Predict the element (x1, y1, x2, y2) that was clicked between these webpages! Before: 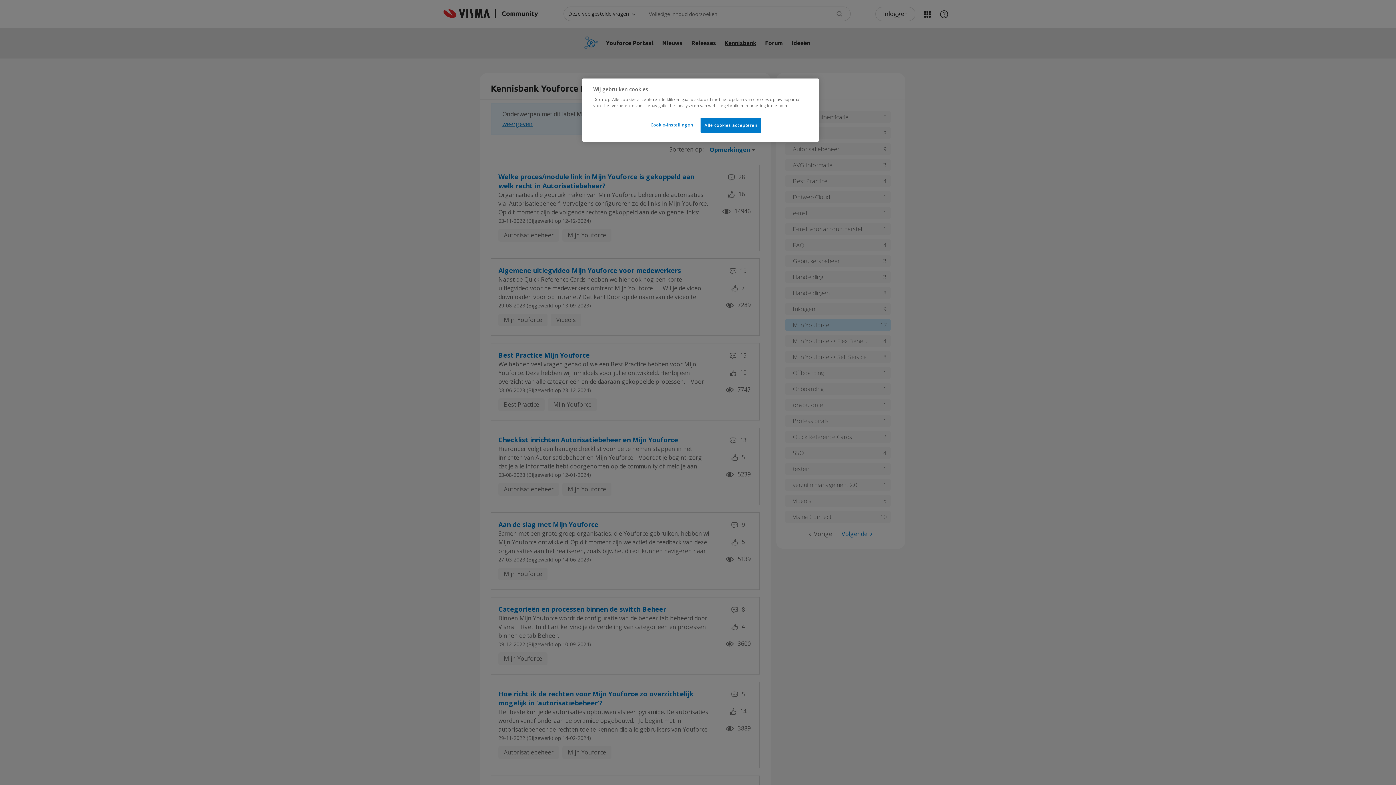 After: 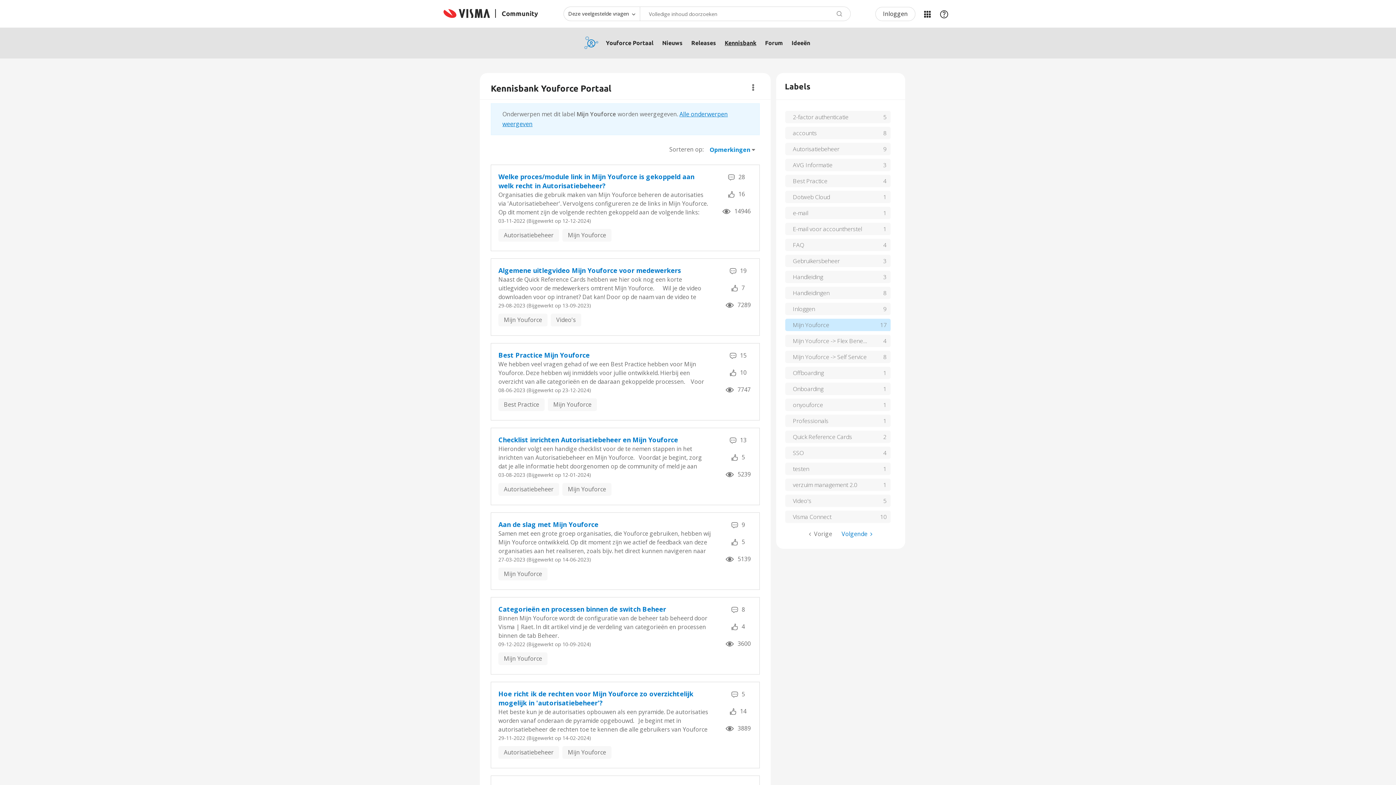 Action: bbox: (700, 117, 761, 132) label: Alle cookies accepteren